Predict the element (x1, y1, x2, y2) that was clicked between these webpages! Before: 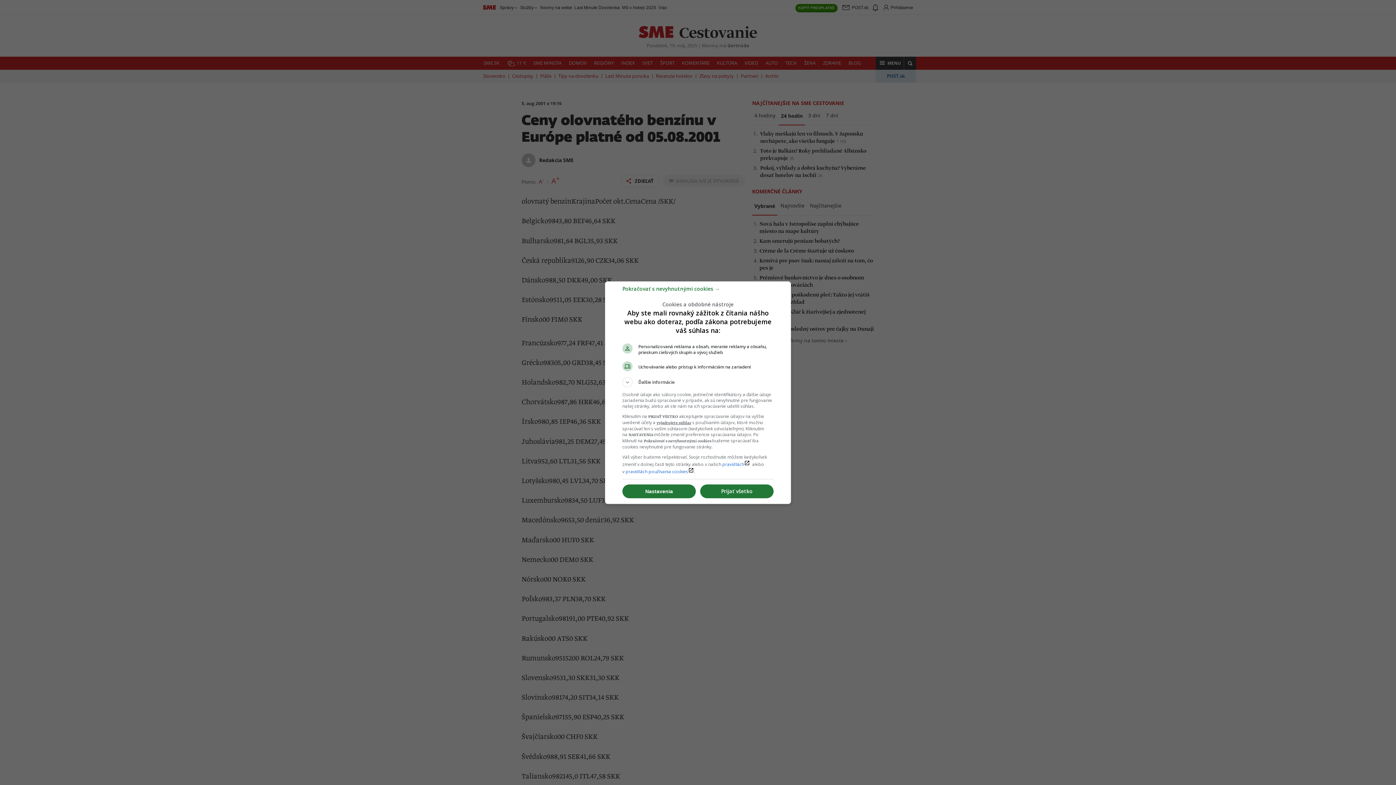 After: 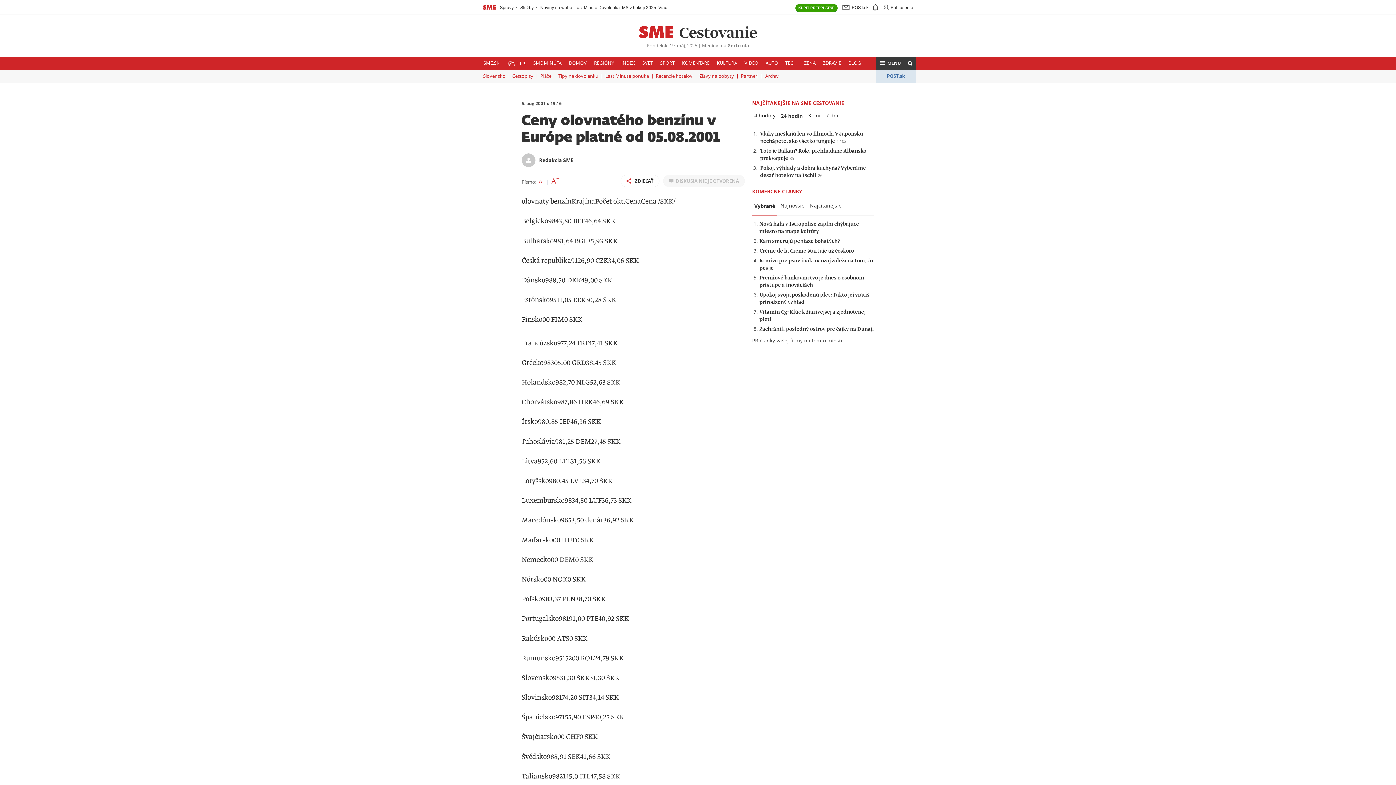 Action: bbox: (622, 288, 720, 295) label: Pokračovať s nevyhnutnými cookies →